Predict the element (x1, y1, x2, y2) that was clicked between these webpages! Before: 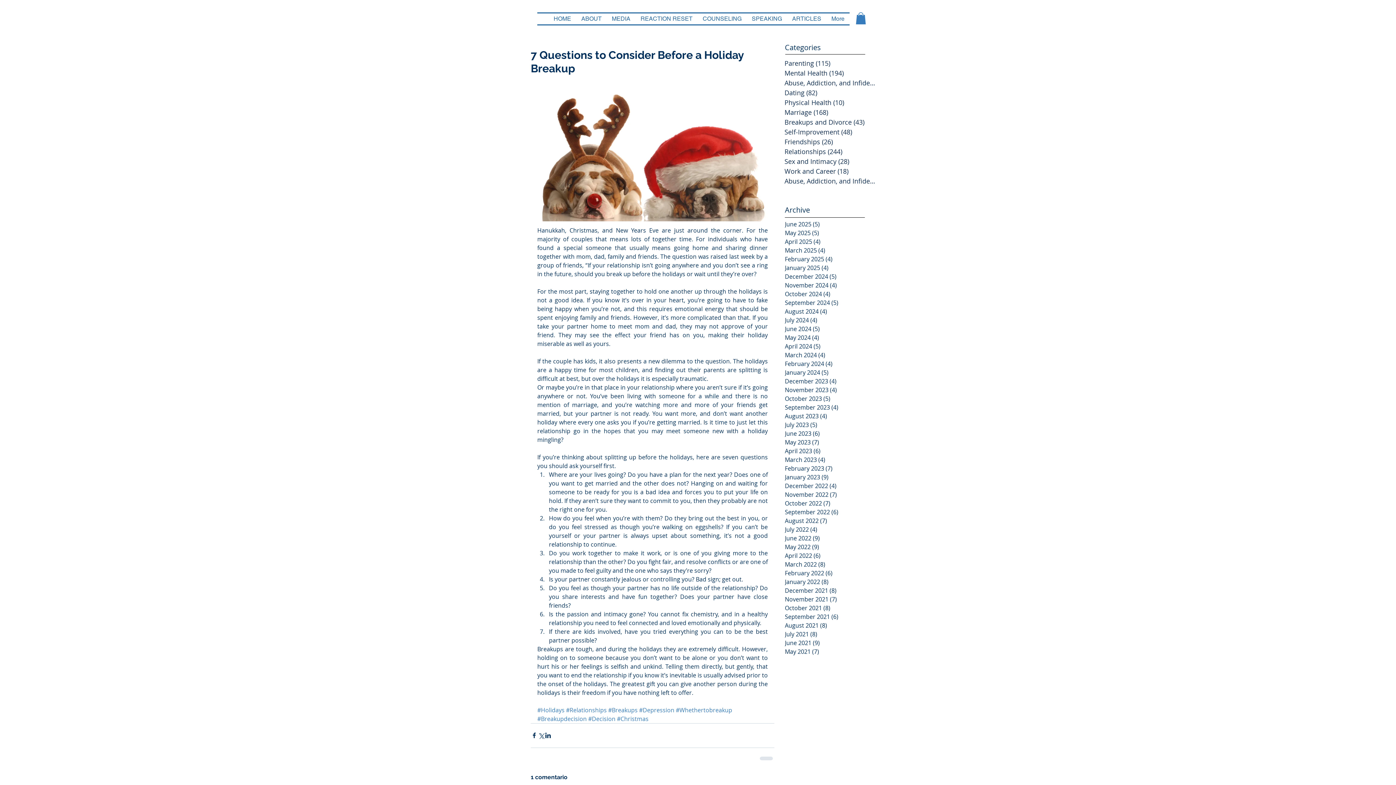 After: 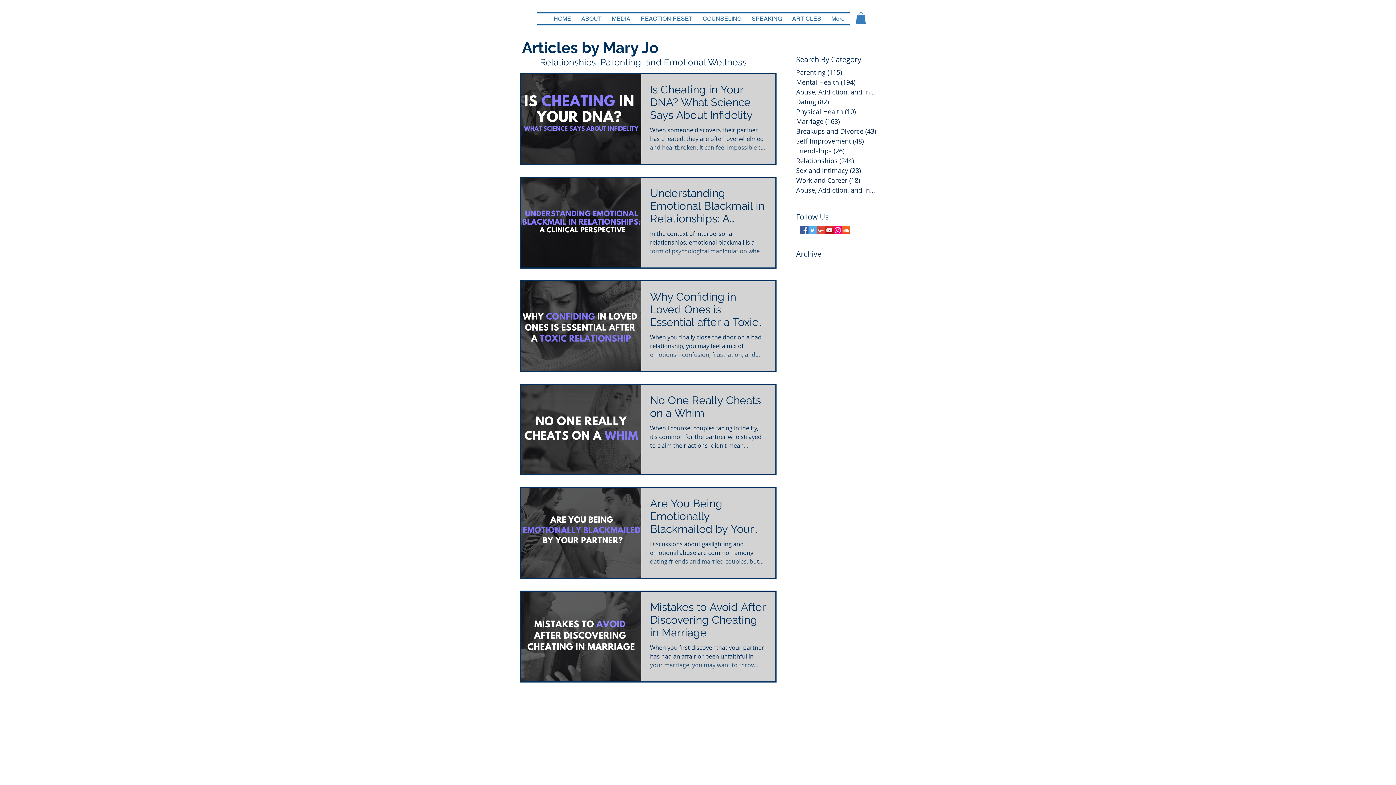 Action: bbox: (784, 78, 876, 88) label: Abuse, Addiction, and Infidelity (38)
38 posts